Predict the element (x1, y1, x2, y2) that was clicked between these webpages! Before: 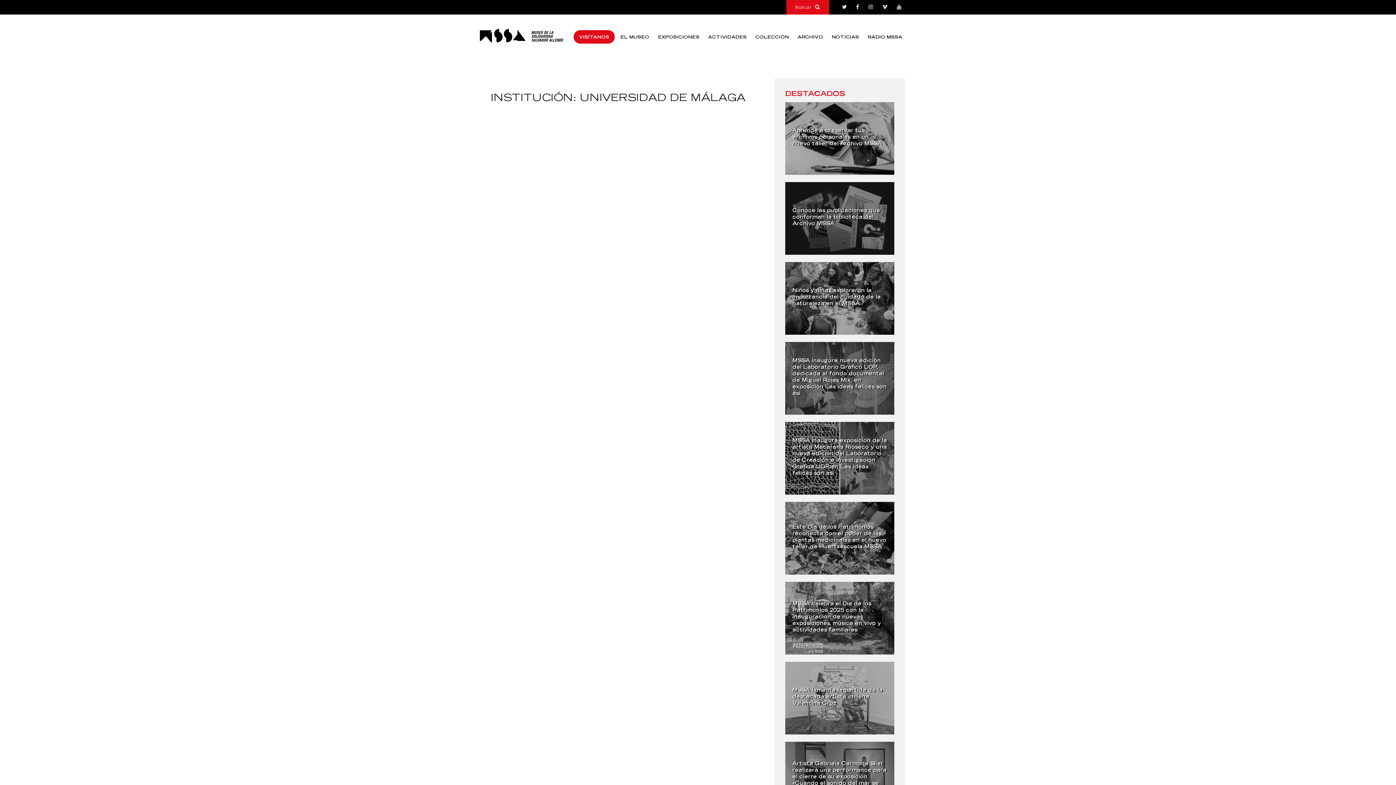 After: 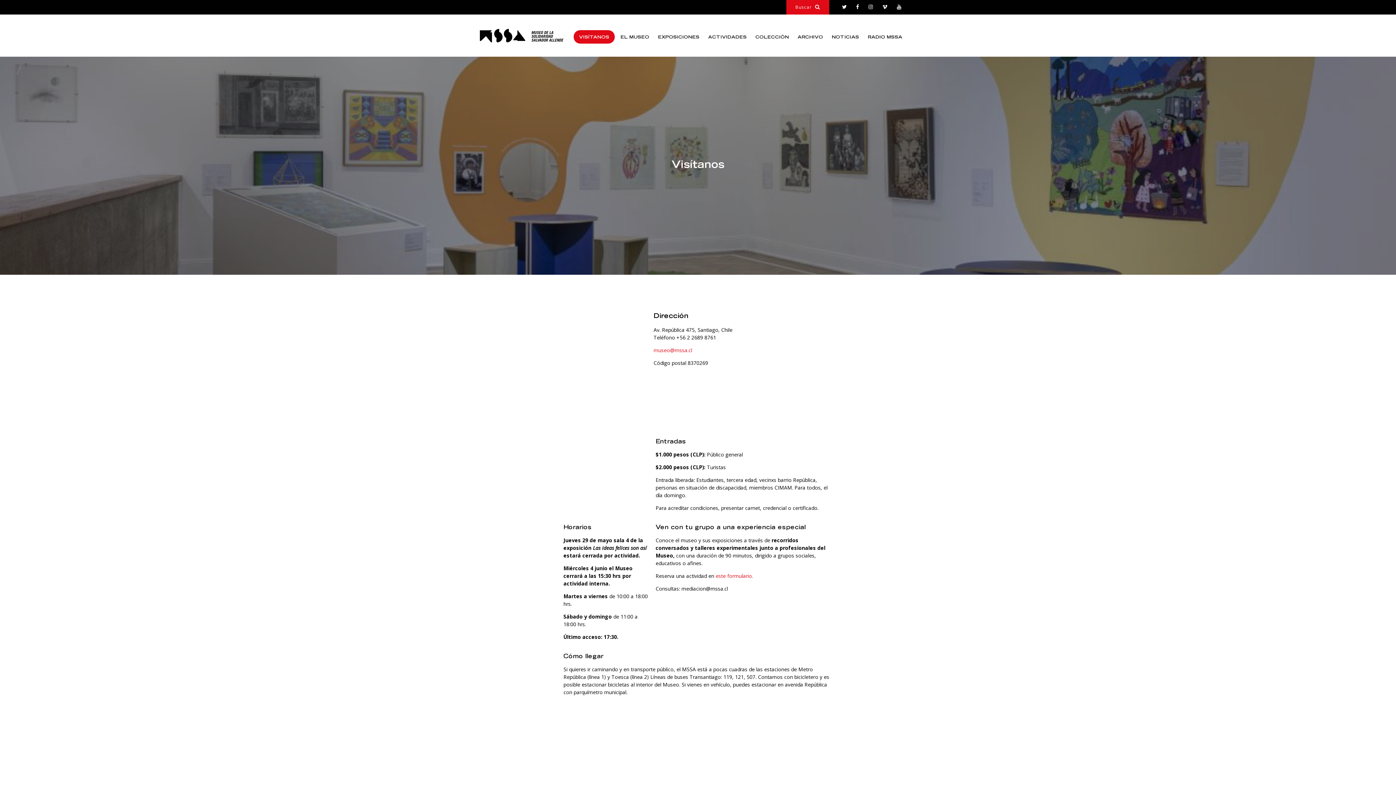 Action: label: VISÍTANOS bbox: (573, 30, 614, 43)